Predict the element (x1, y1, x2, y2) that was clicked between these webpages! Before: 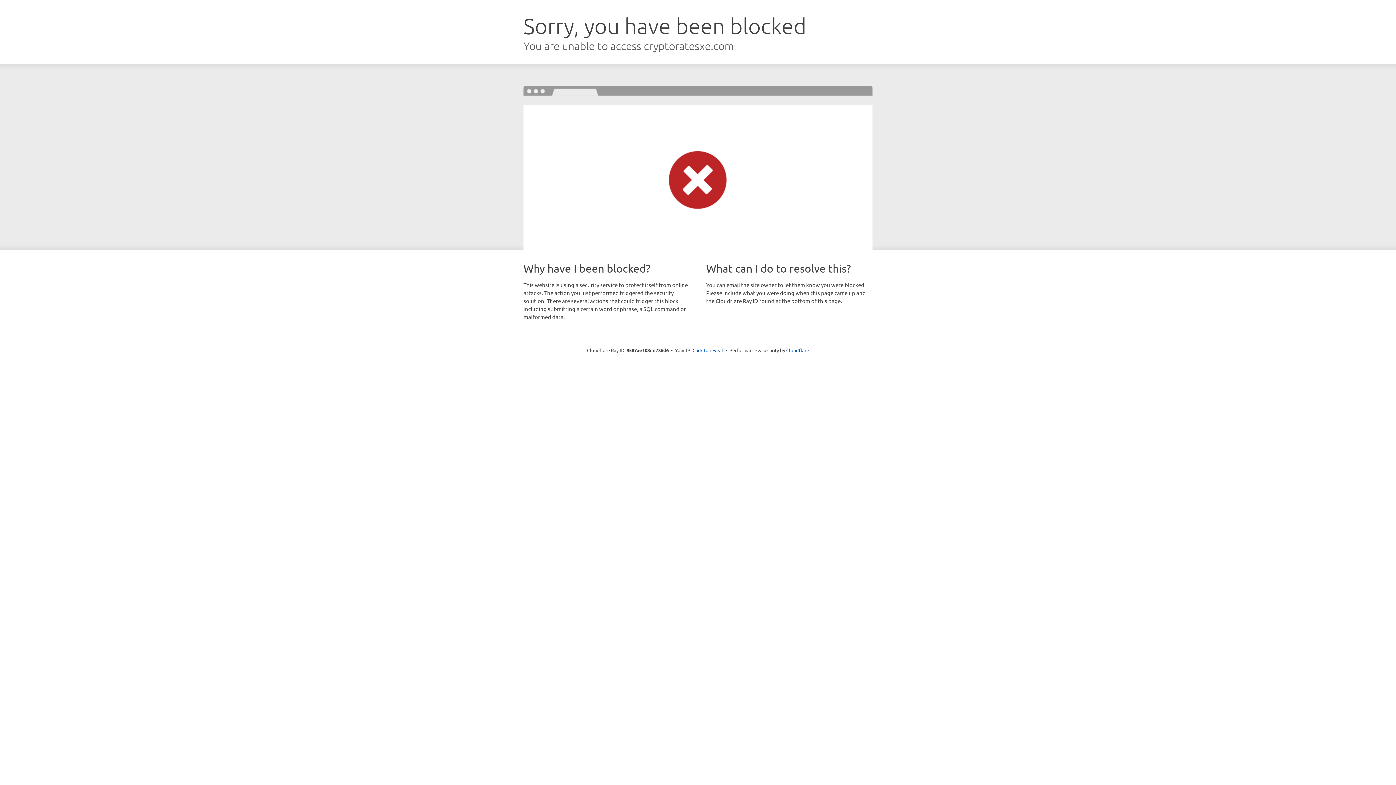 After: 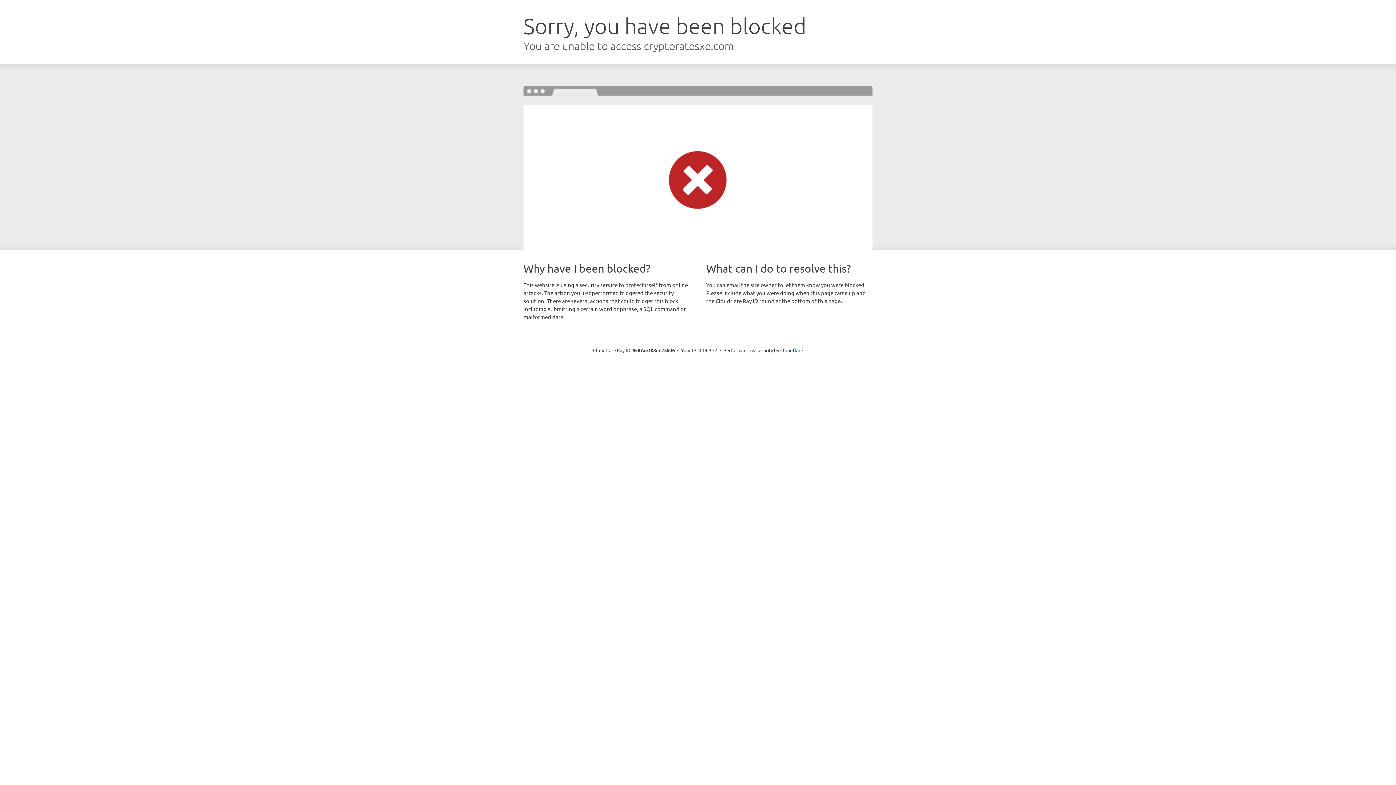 Action: bbox: (692, 346, 723, 353) label: Click to reveal